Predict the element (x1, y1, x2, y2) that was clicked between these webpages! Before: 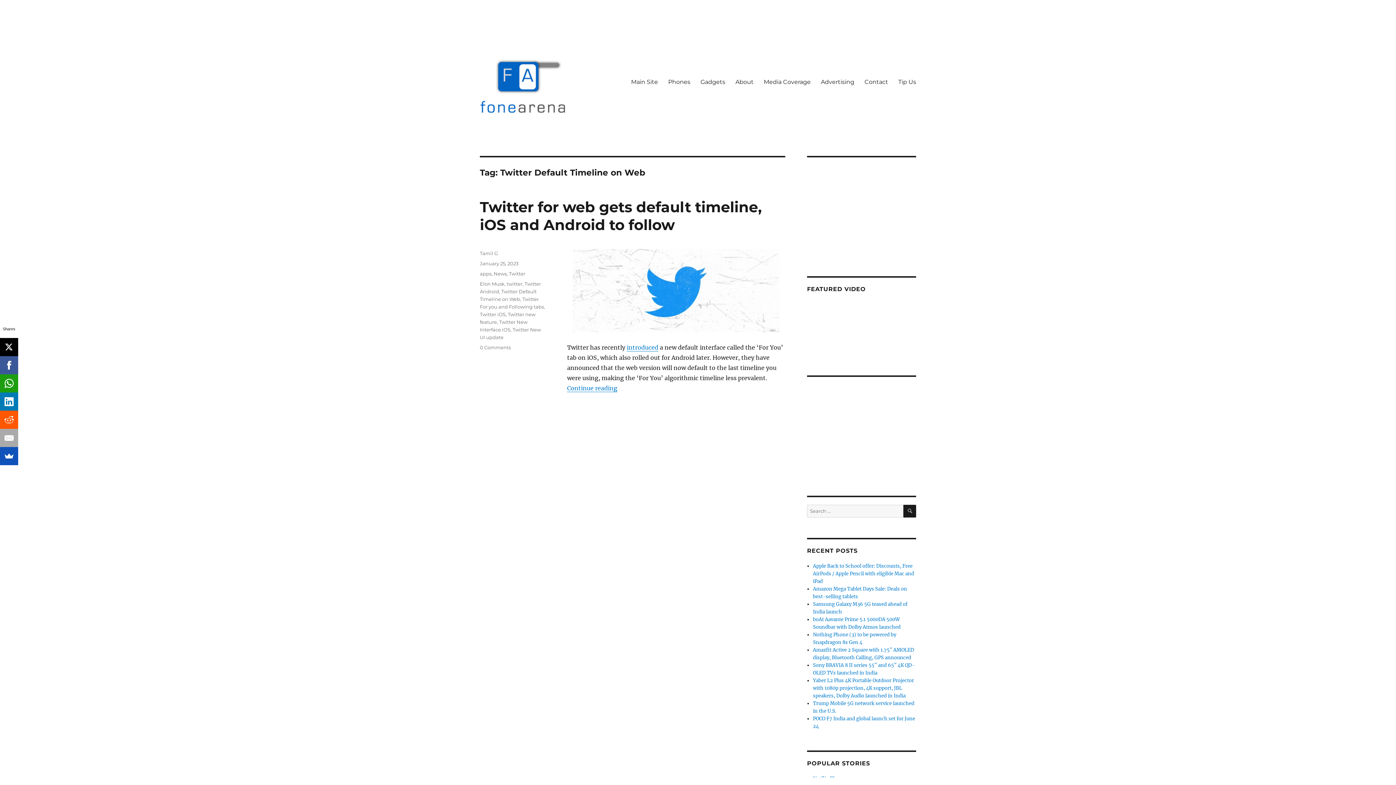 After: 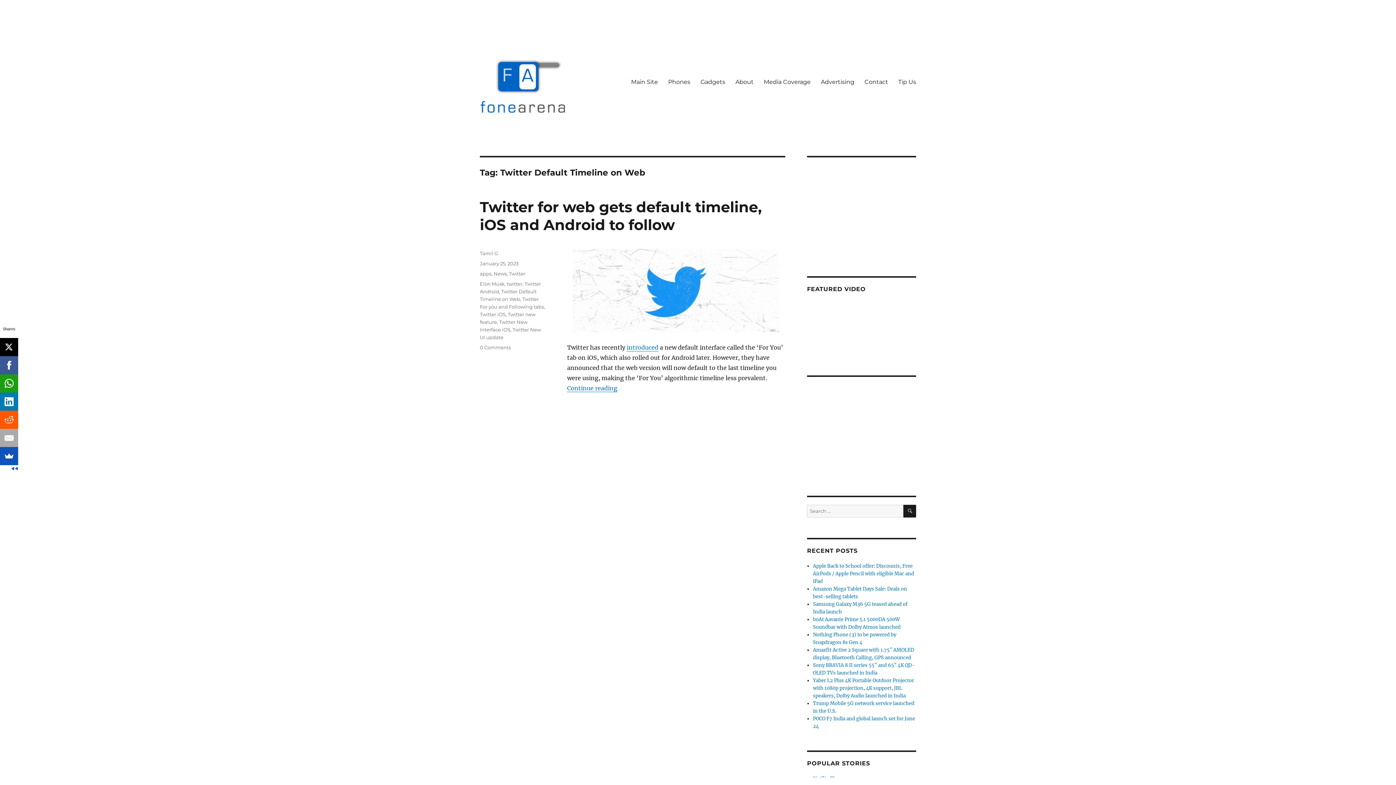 Action: bbox: (0, 338, 18, 356)